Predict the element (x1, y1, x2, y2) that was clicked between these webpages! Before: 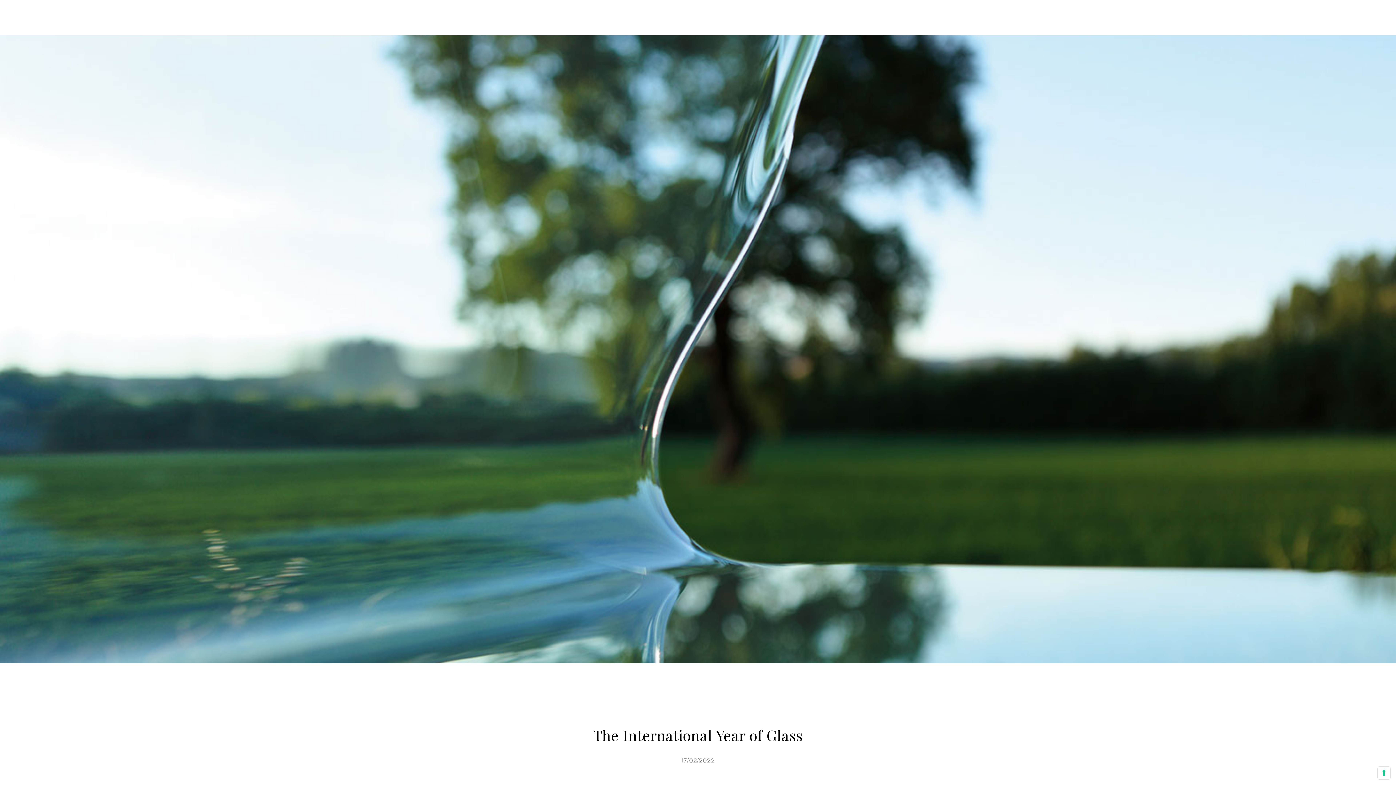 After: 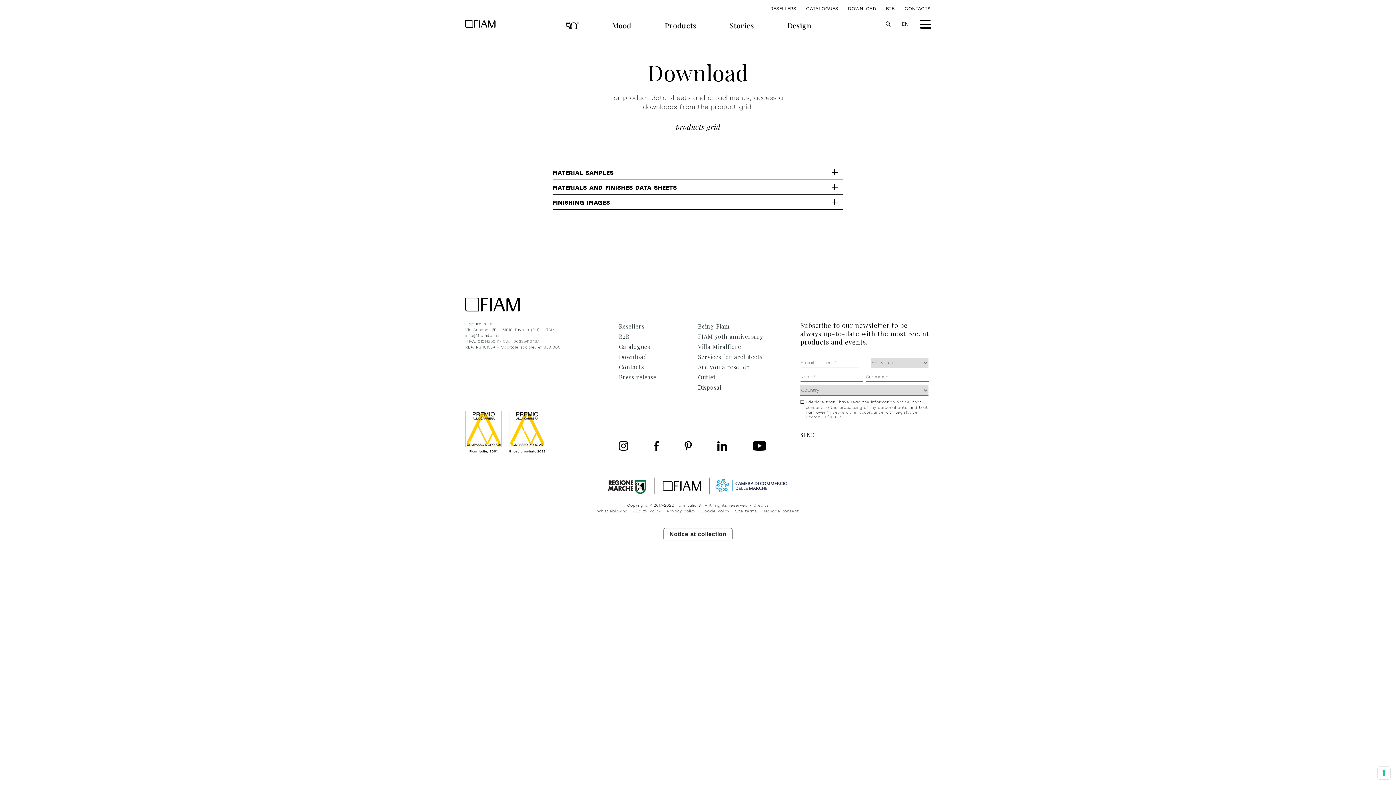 Action: bbox: (848, 6, 876, 11) label: DOWNLOAD